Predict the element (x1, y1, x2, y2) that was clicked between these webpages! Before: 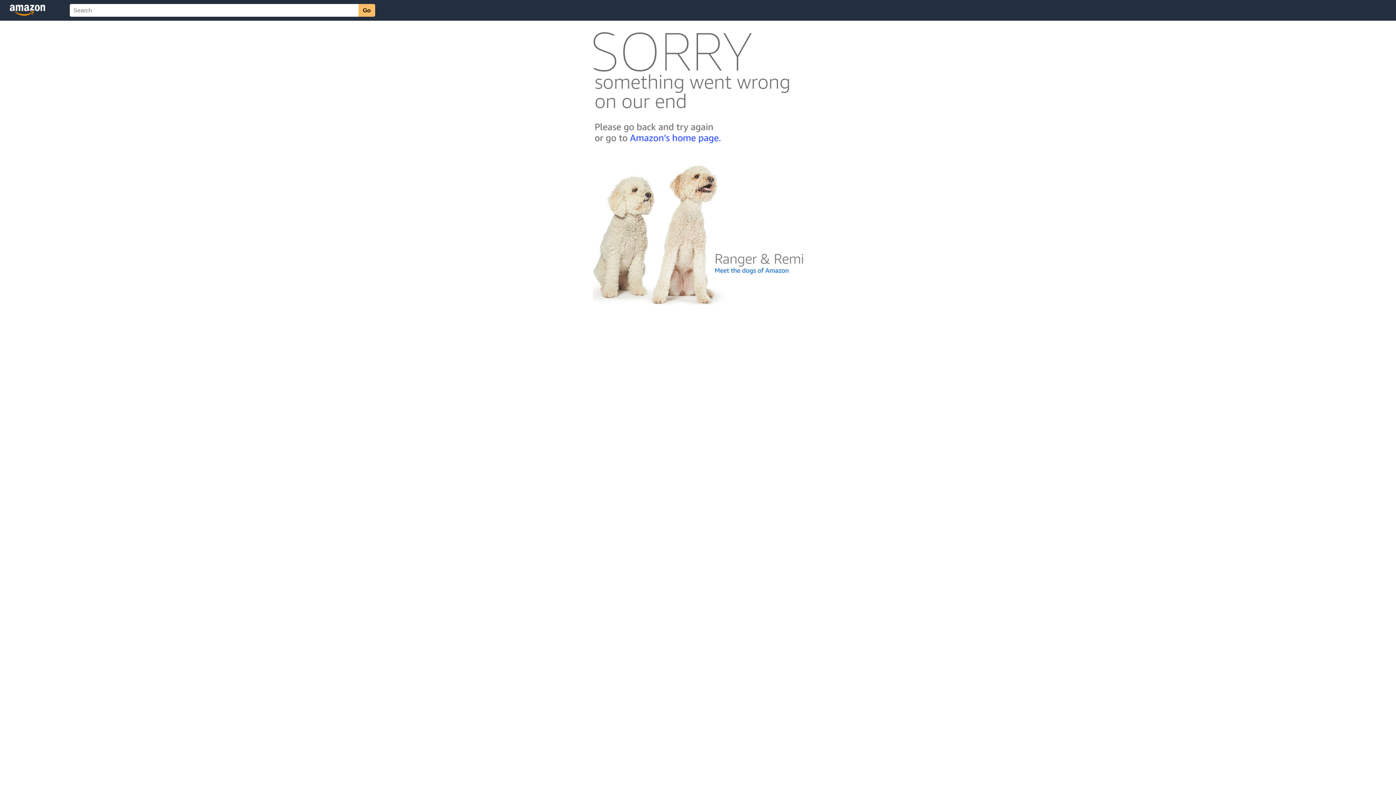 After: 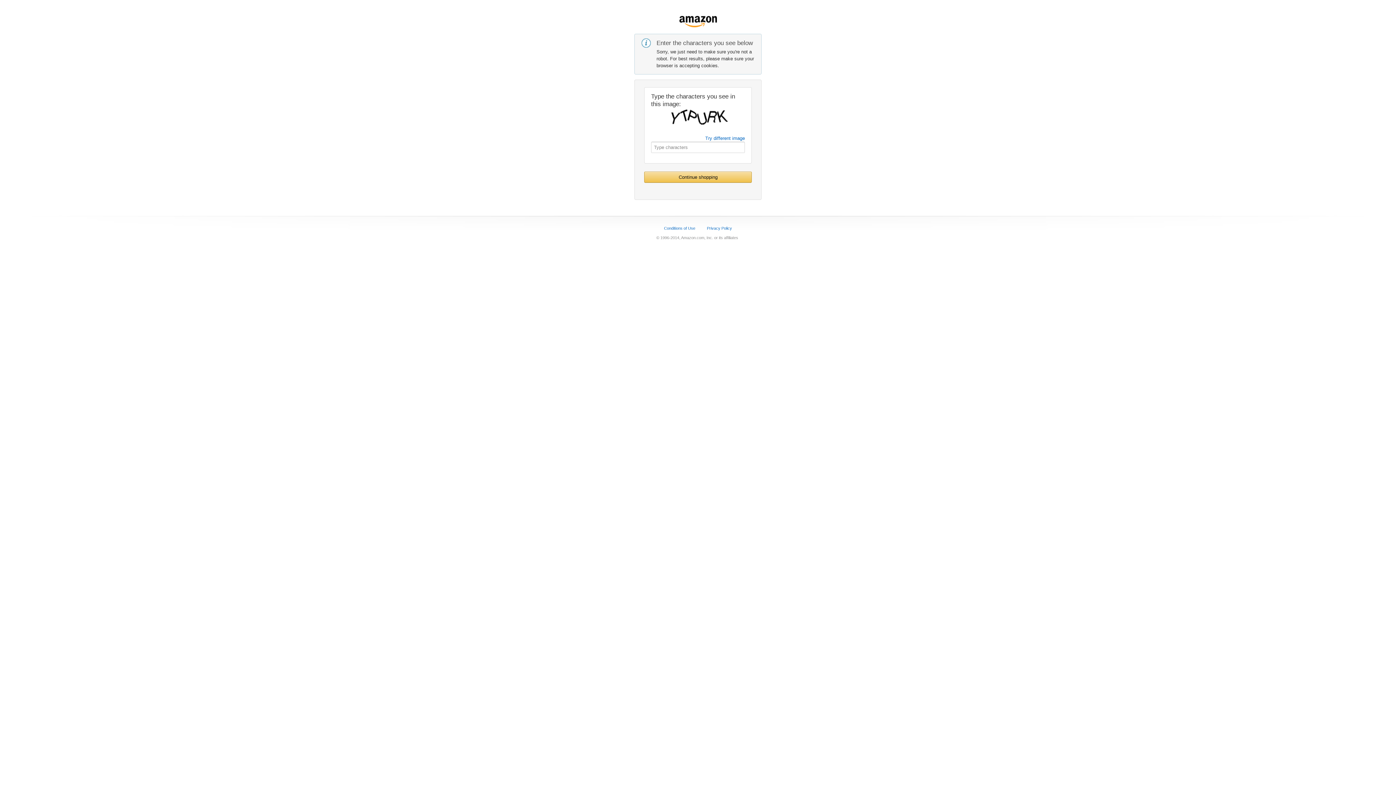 Action: bbox: (592, 142, 803, 148)